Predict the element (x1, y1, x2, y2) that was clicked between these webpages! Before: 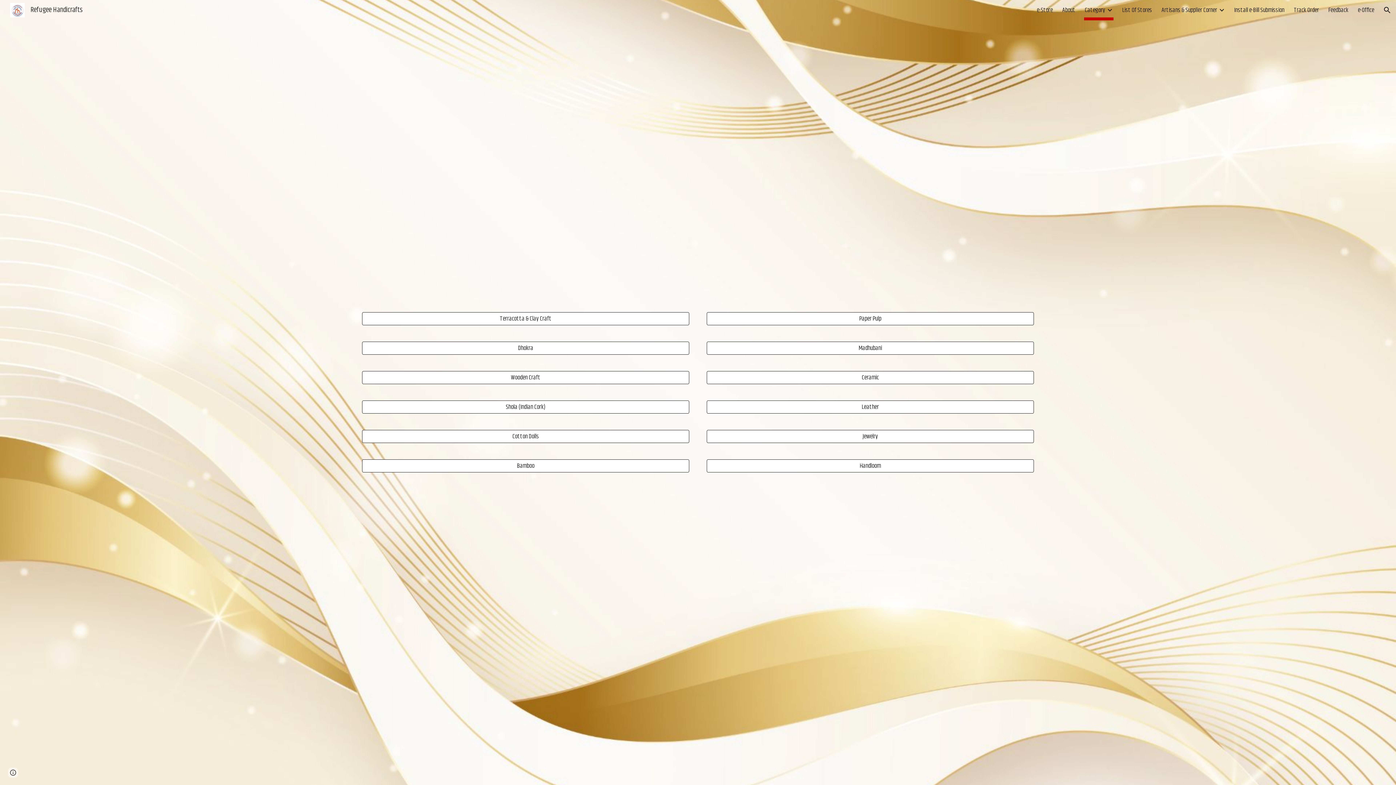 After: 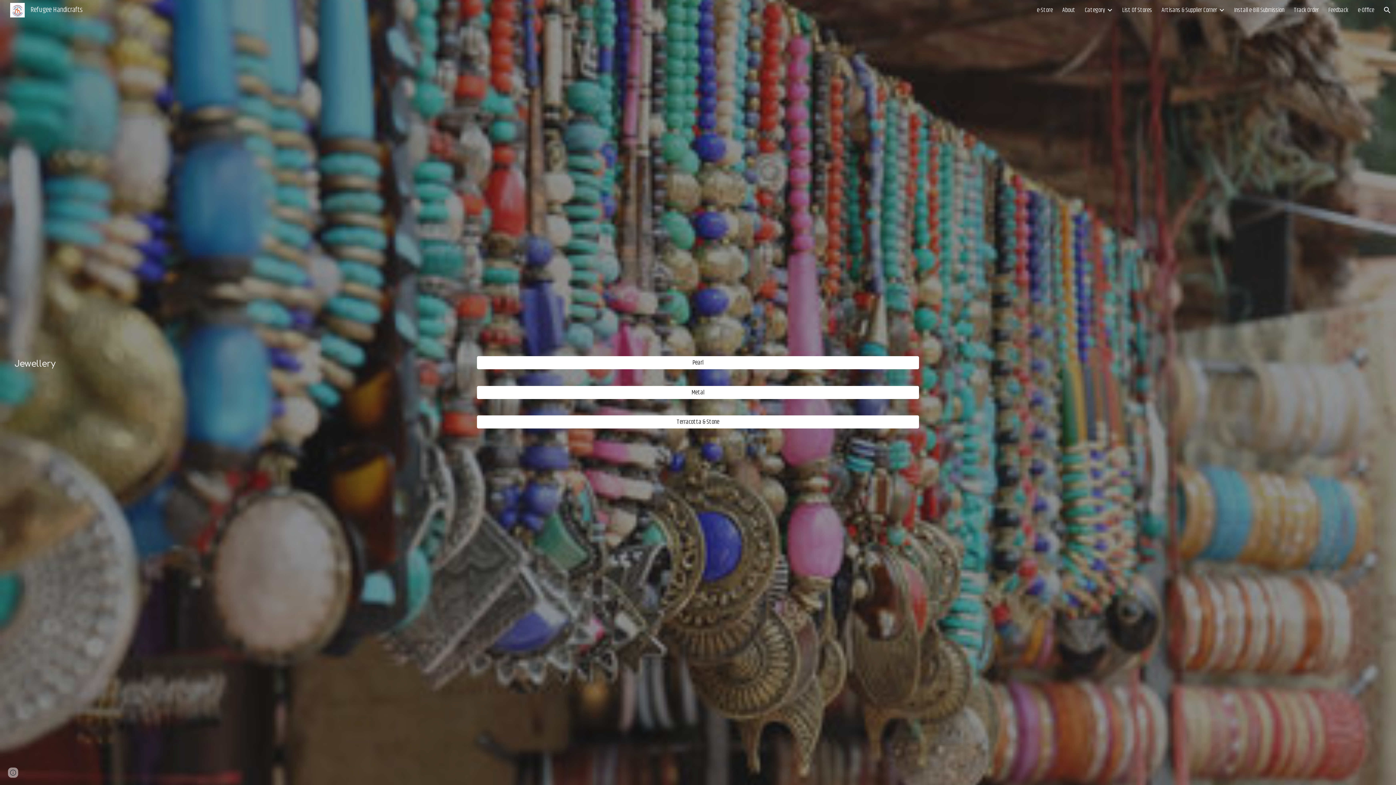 Action: bbox: (707, 425, 1033, 447) label: Jewelry